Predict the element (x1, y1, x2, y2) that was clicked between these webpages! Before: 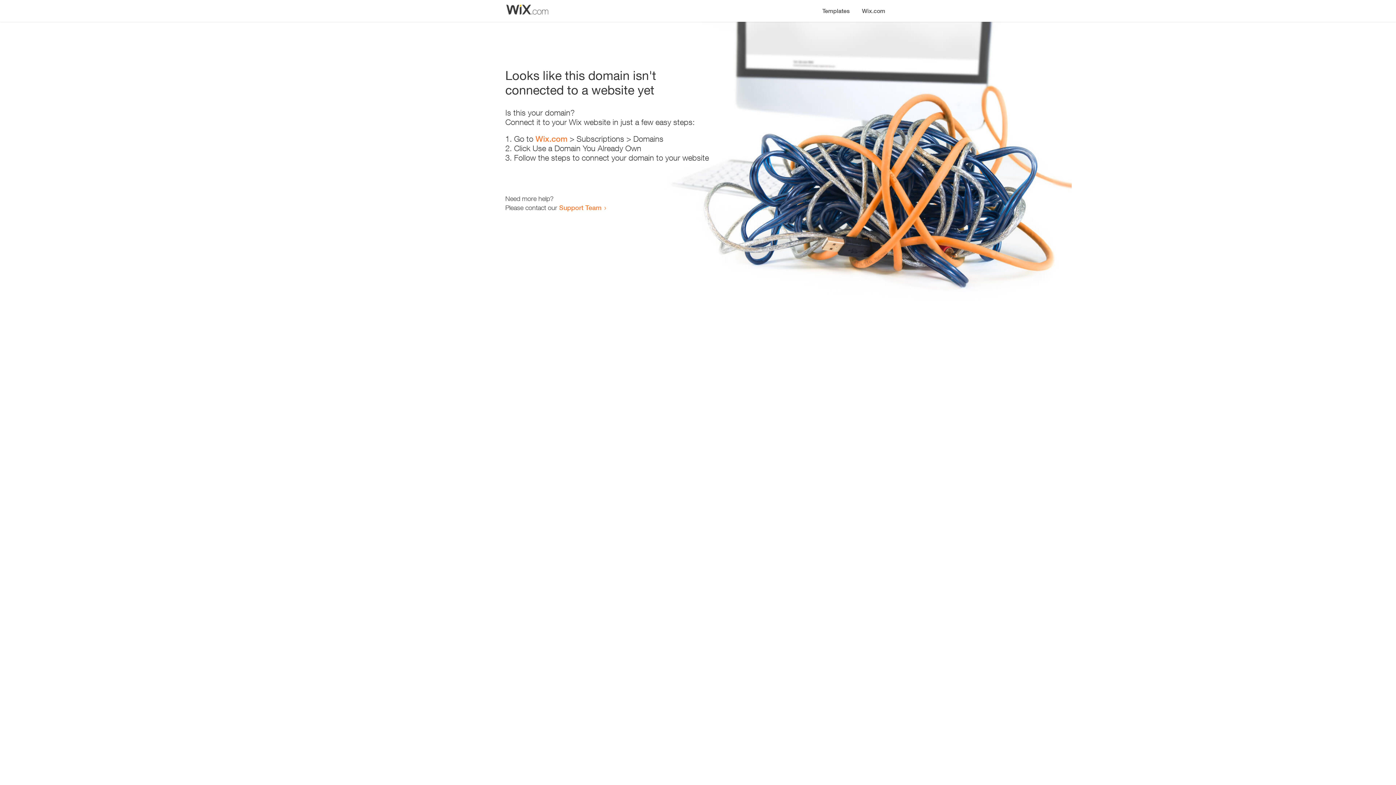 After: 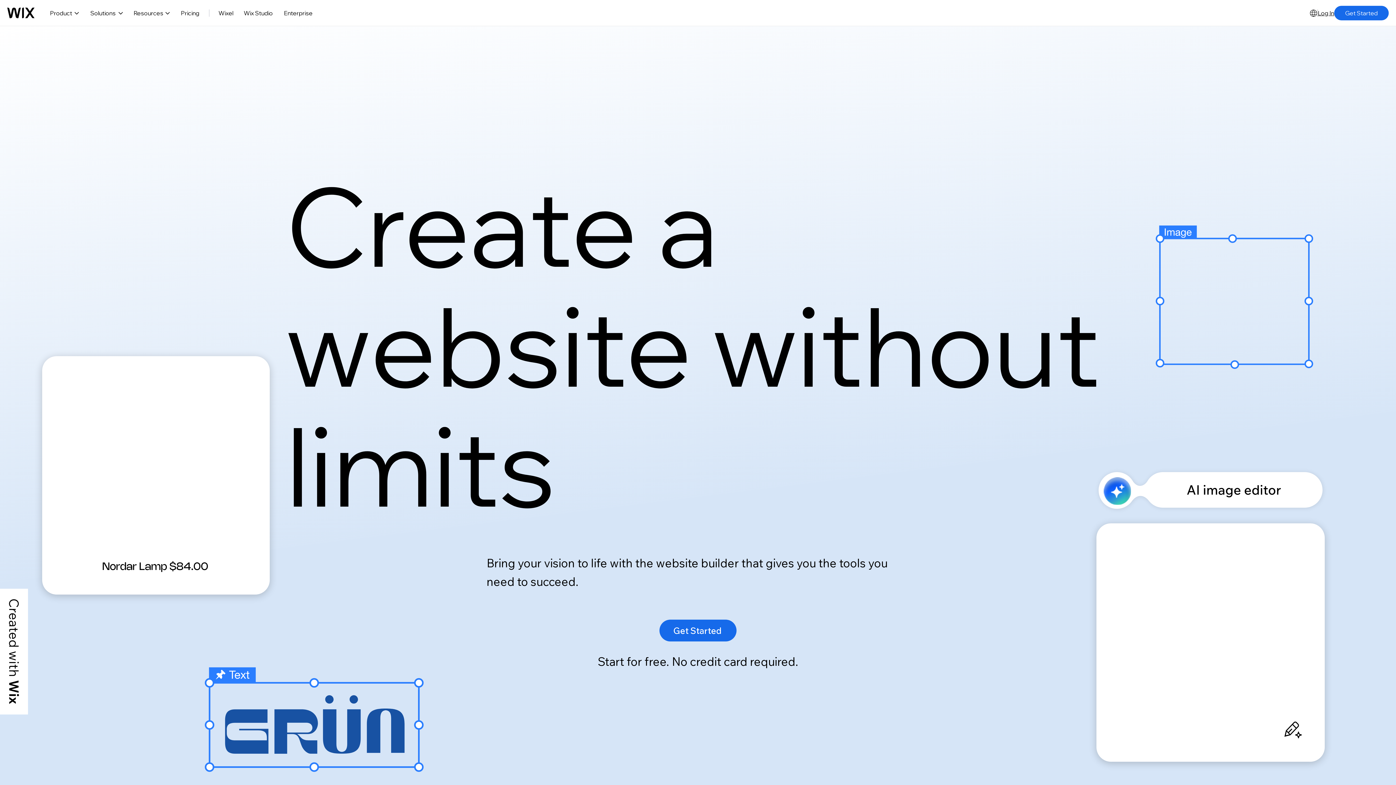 Action: label: Wix.com bbox: (535, 134, 567, 143)